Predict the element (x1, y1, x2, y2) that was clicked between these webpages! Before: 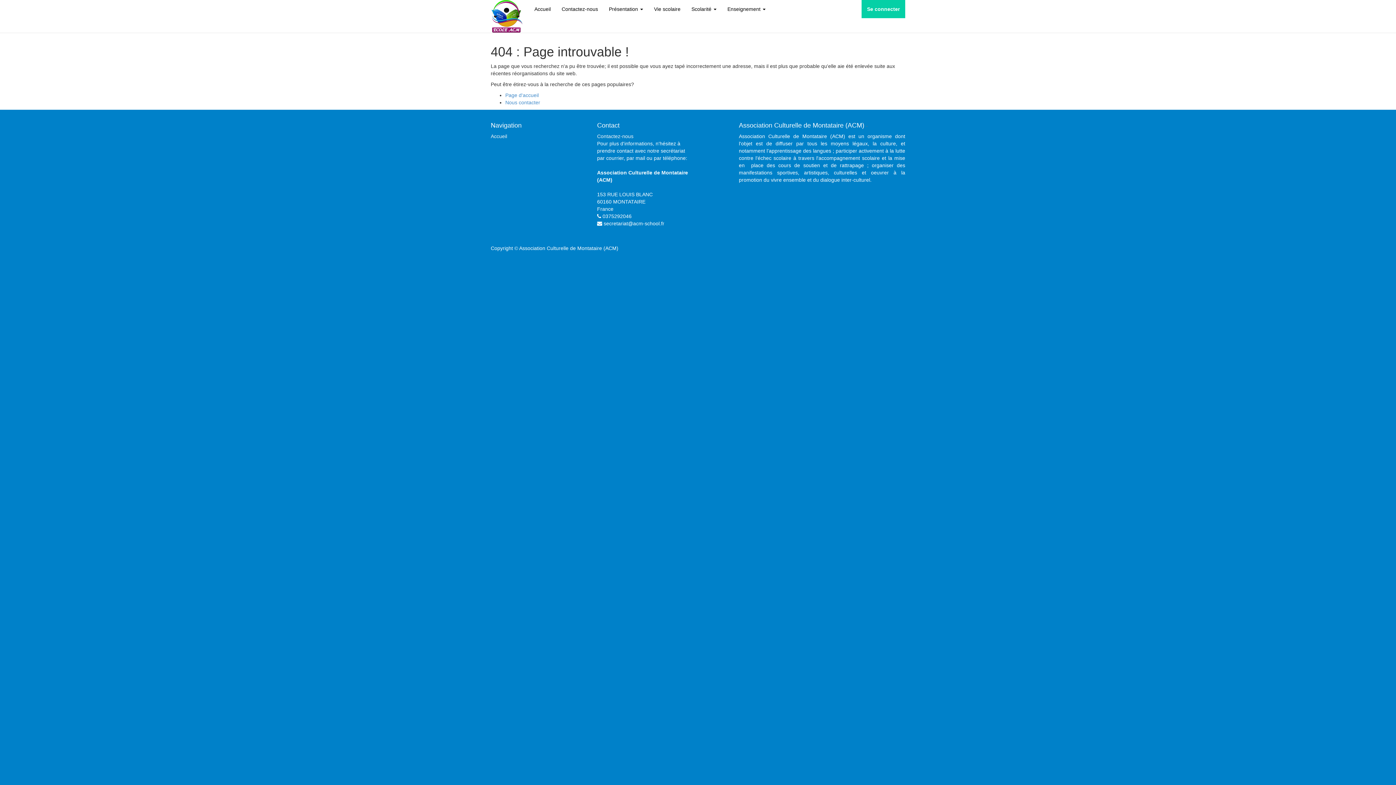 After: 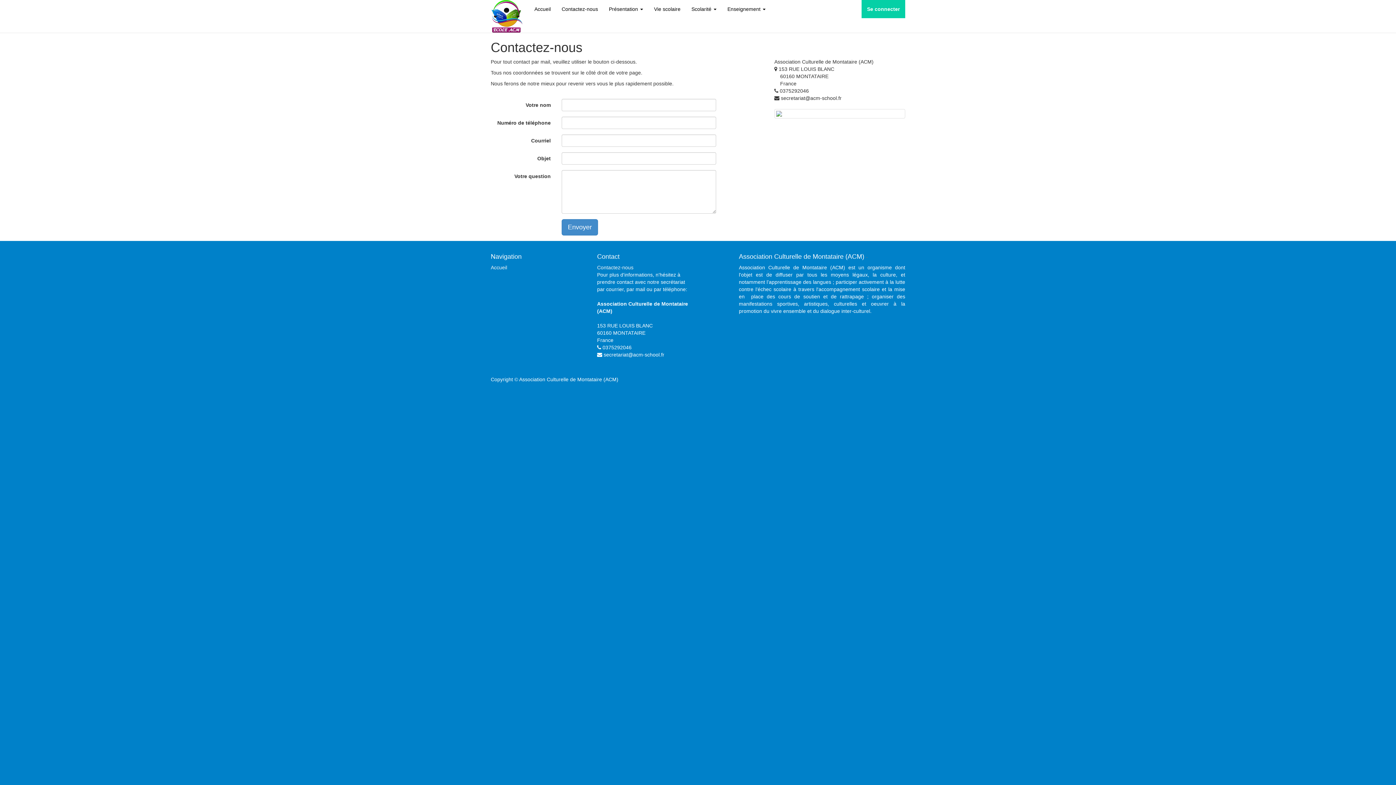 Action: label: Contactez-nous bbox: (597, 133, 633, 139)